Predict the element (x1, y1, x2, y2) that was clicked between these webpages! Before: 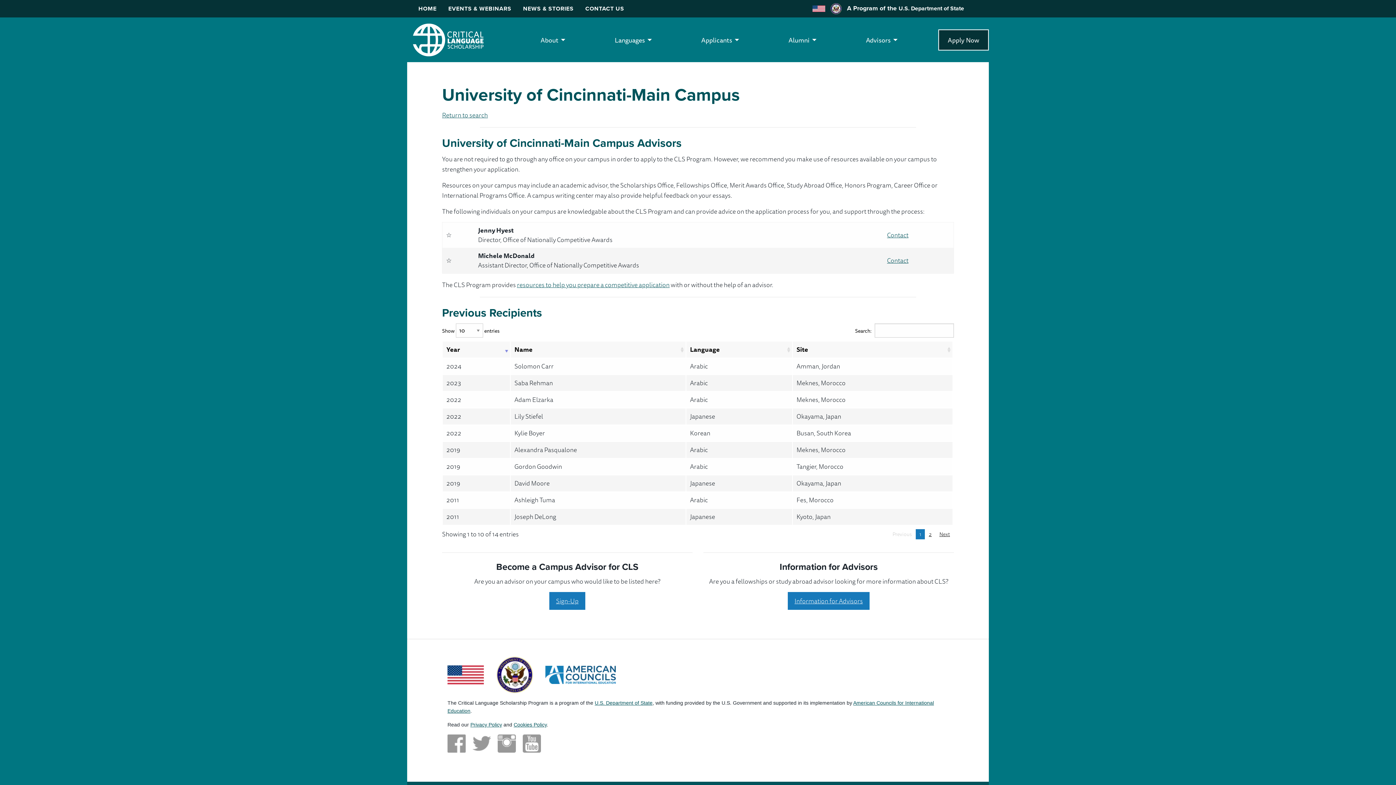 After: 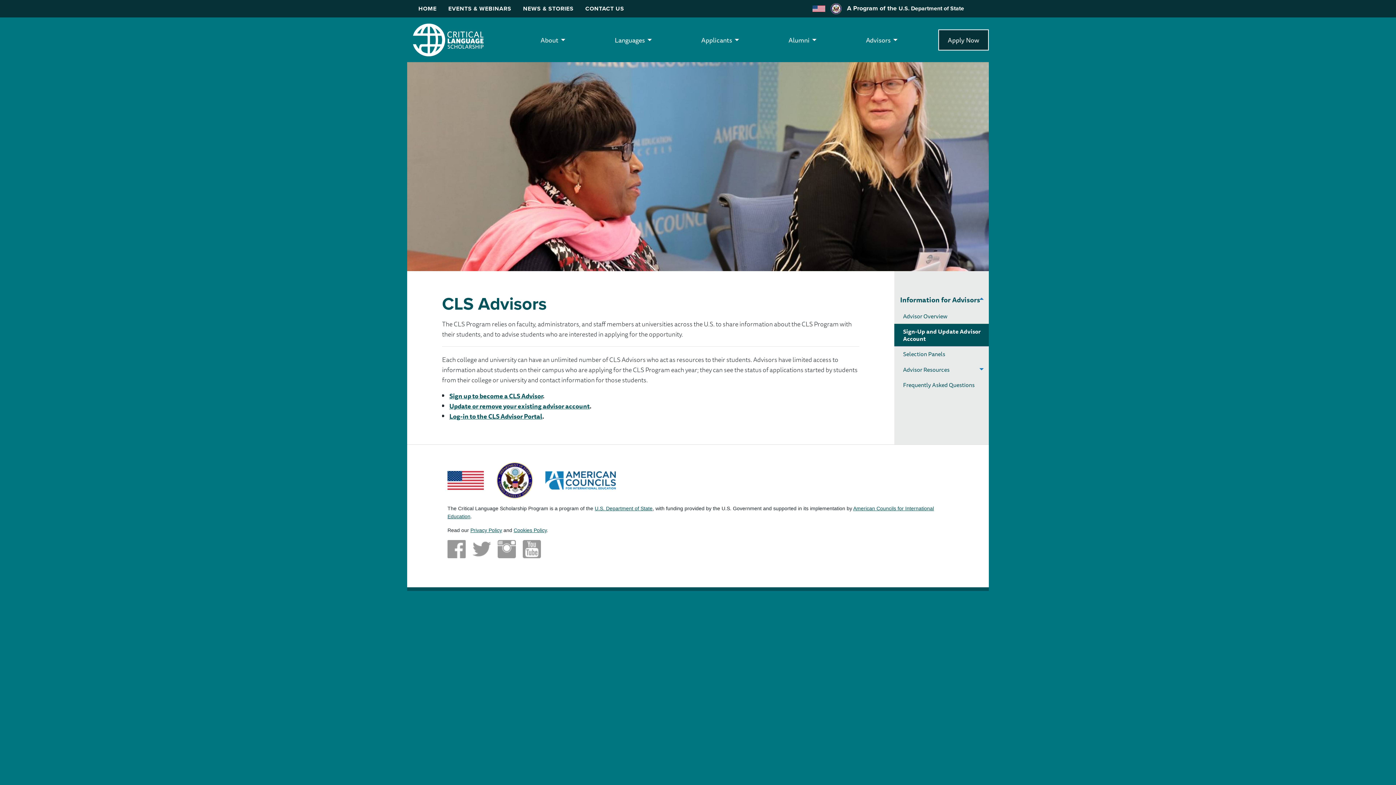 Action: label: Sign-Up bbox: (549, 592, 585, 610)